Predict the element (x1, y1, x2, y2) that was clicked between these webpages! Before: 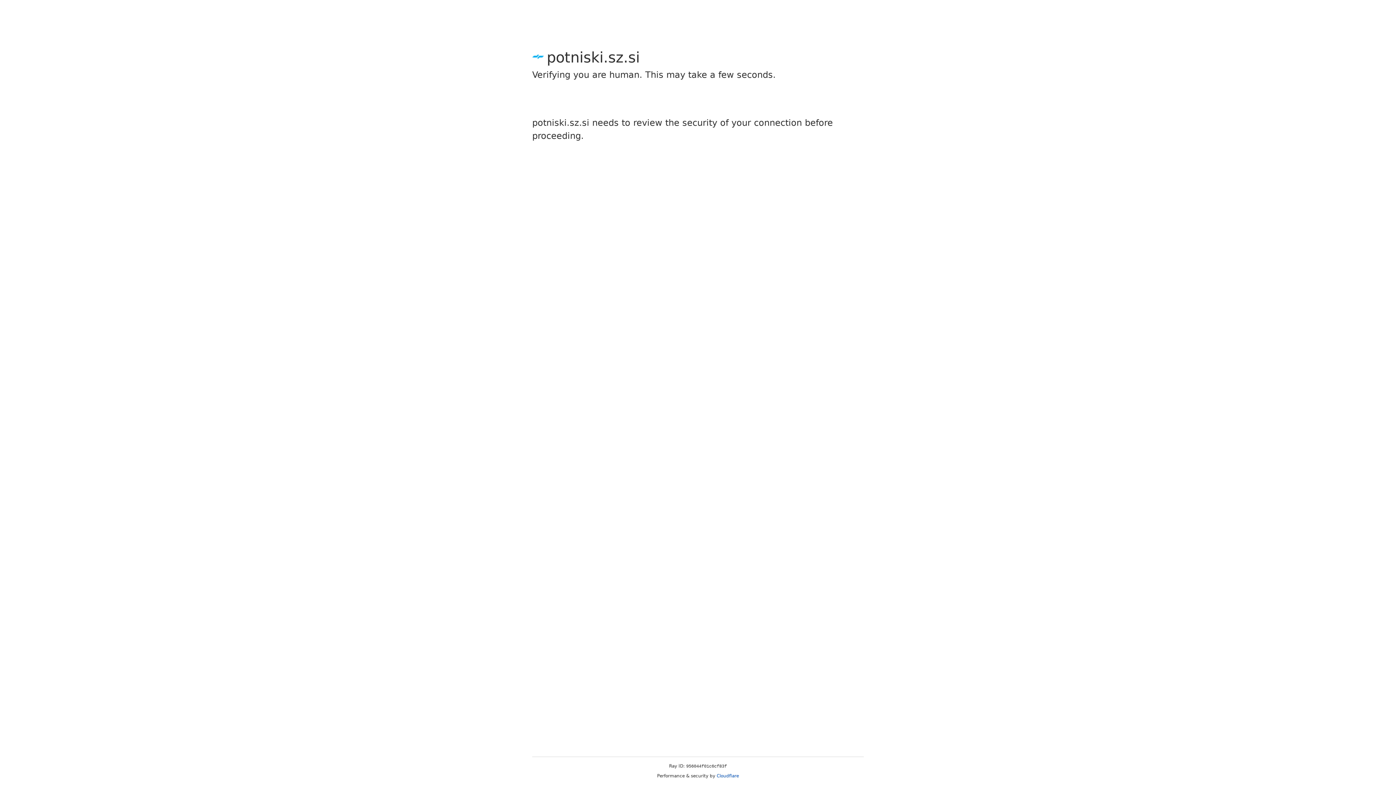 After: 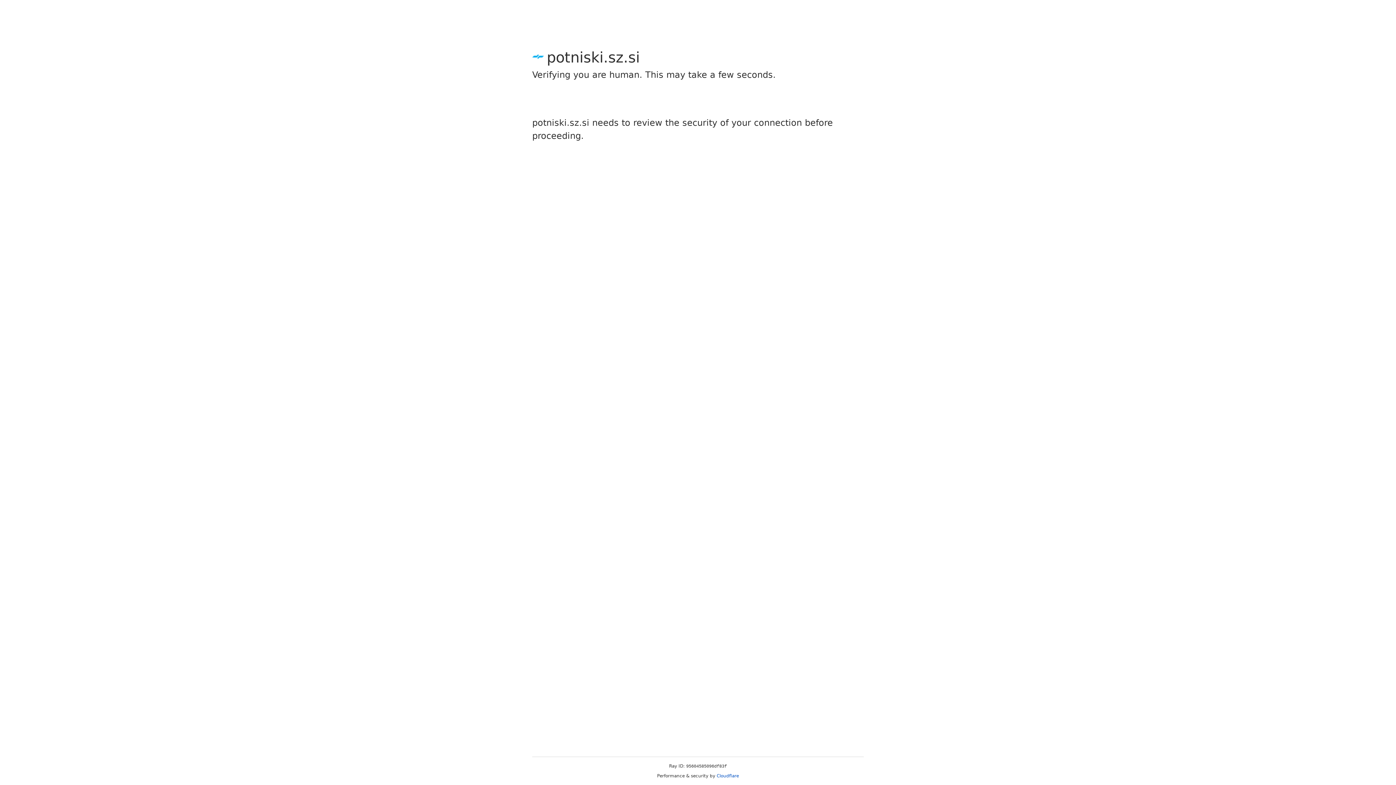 Action: label: Cloudflare bbox: (716, 773, 739, 778)